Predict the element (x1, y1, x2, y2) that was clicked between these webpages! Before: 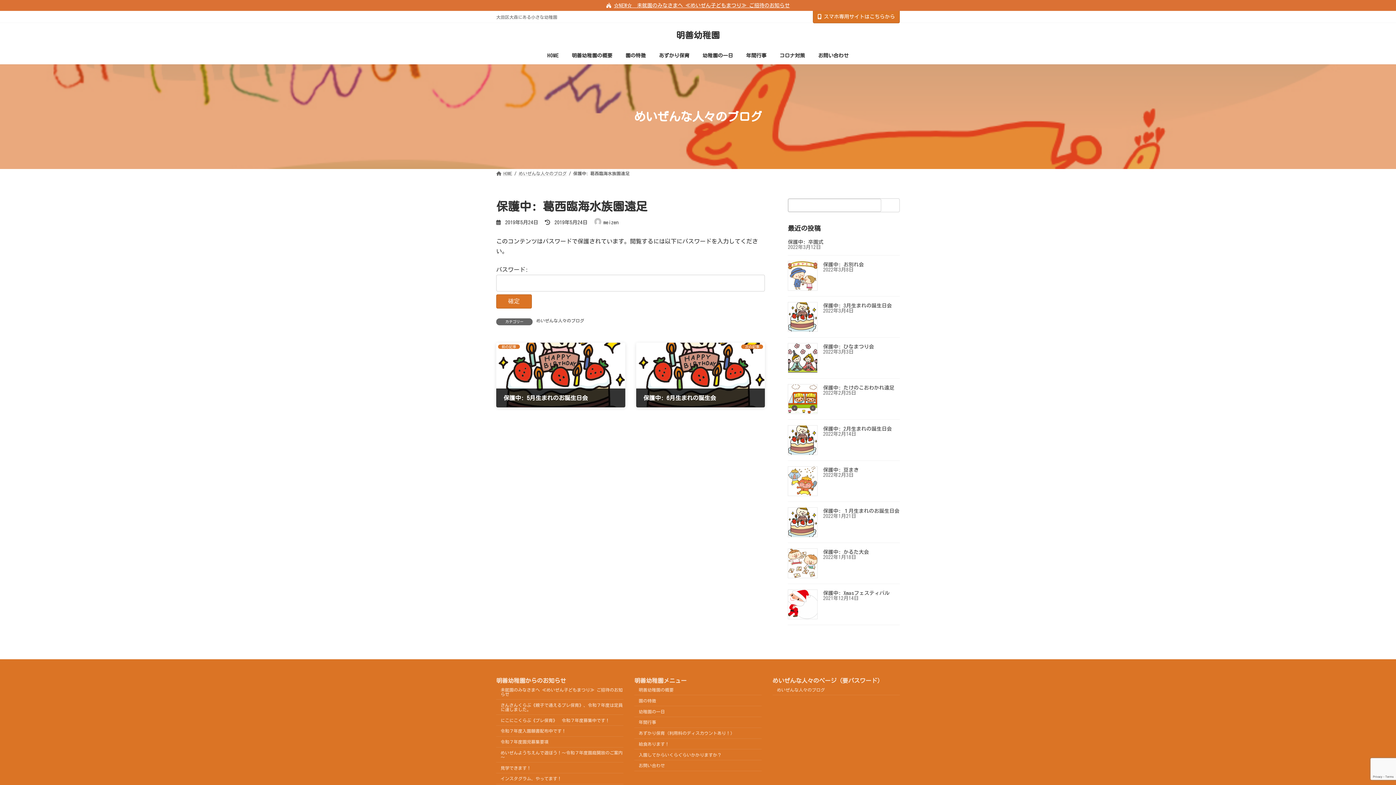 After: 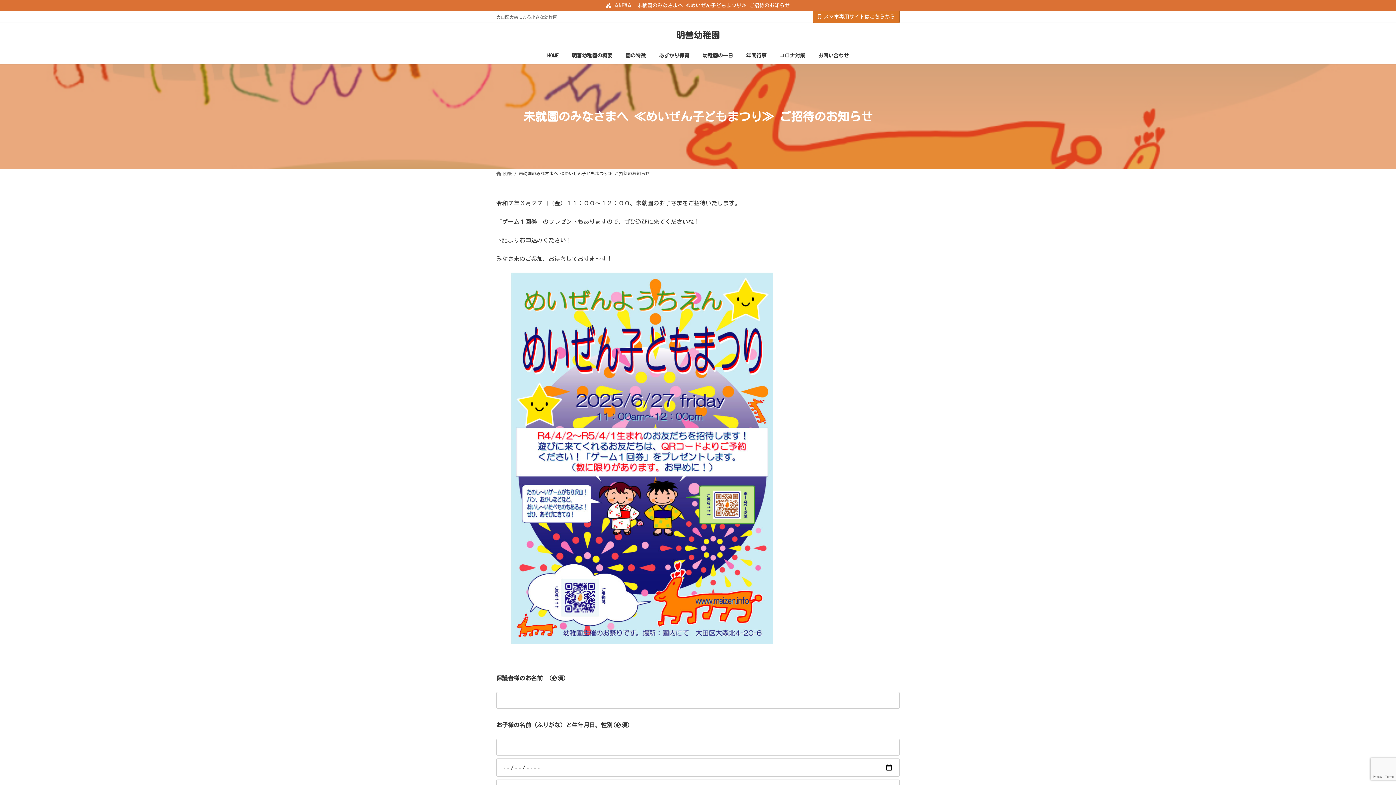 Action: bbox: (606, 1, 790, 9) label: ☆NEW☆　未就園のみなさまへ ≪めいぜん子どもまつり≫ ご招待のお知らせ